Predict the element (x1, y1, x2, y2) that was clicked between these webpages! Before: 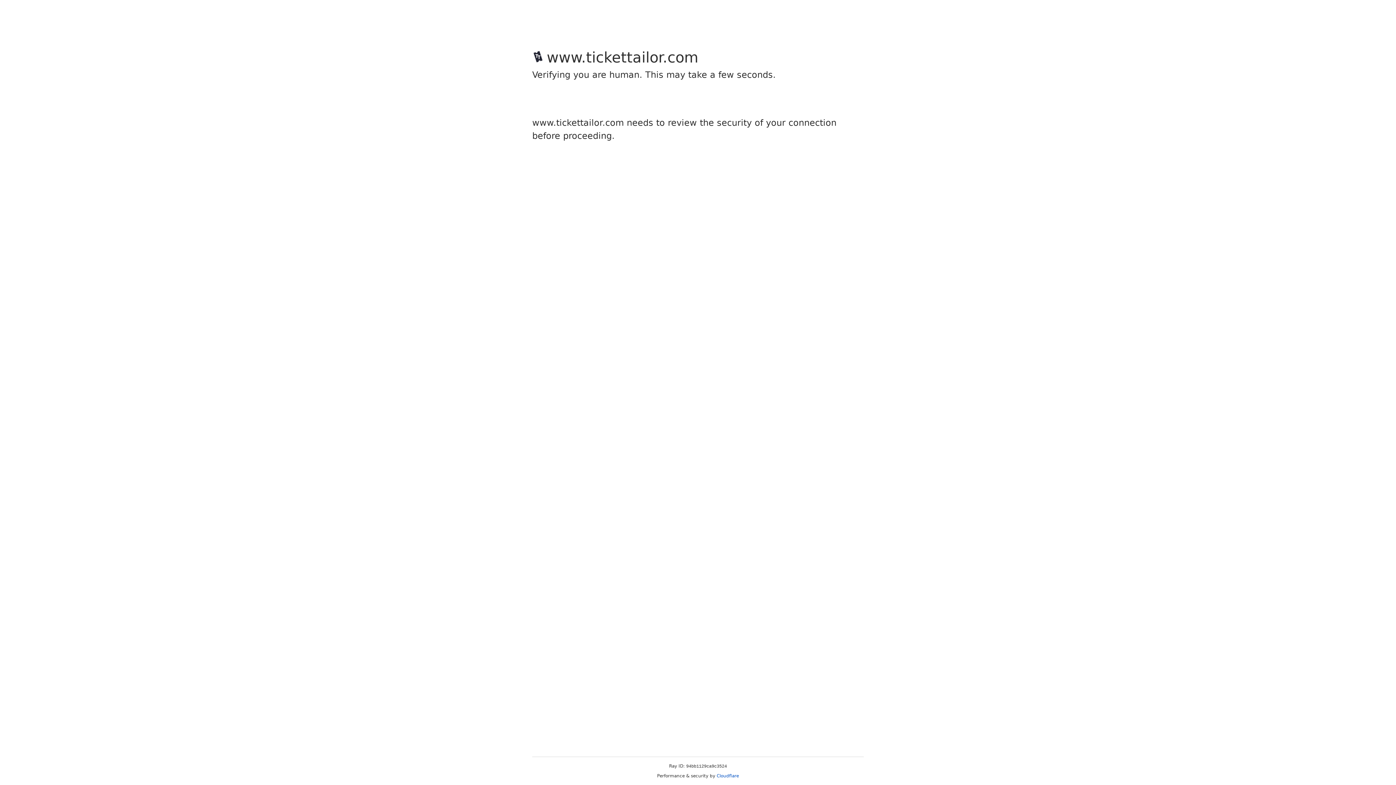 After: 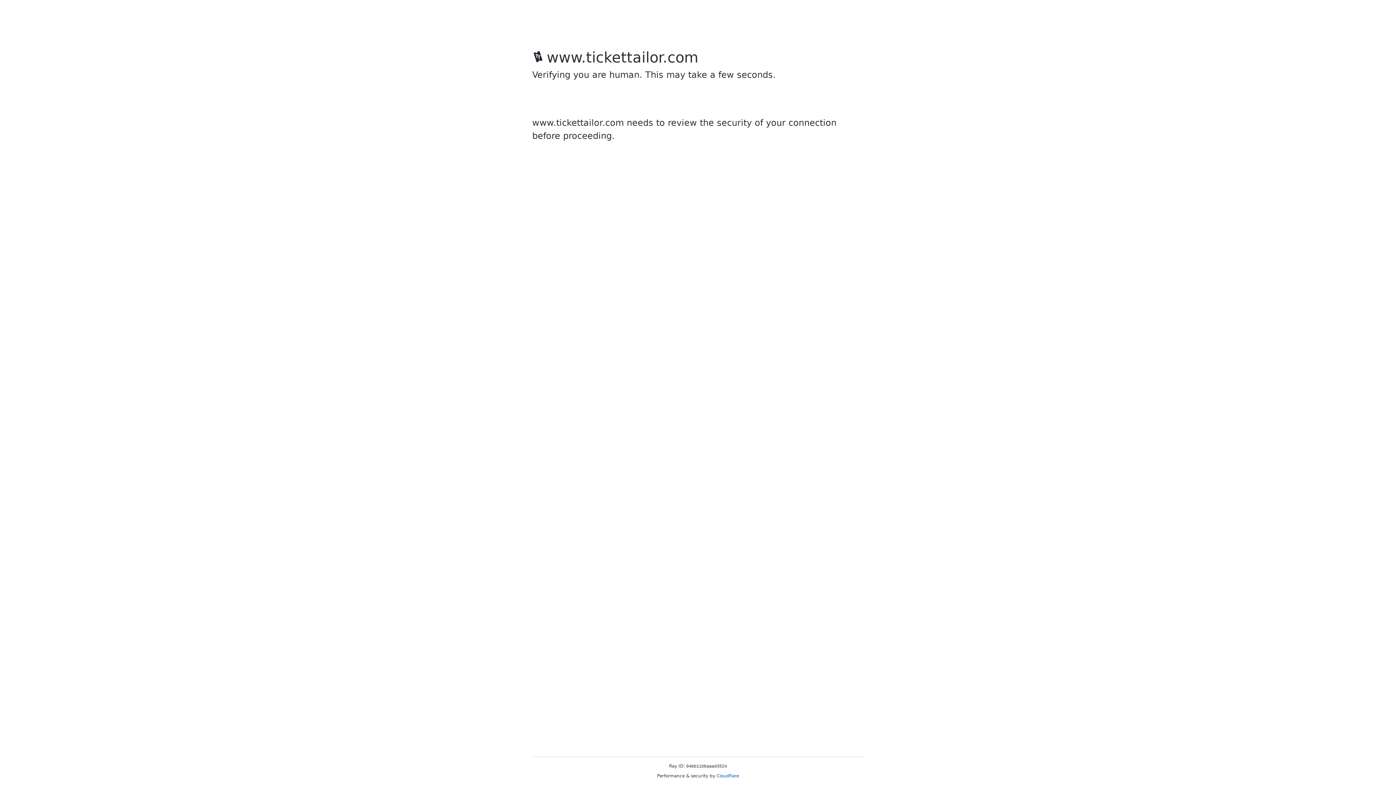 Action: label: Cloudflare bbox: (716, 773, 739, 778)